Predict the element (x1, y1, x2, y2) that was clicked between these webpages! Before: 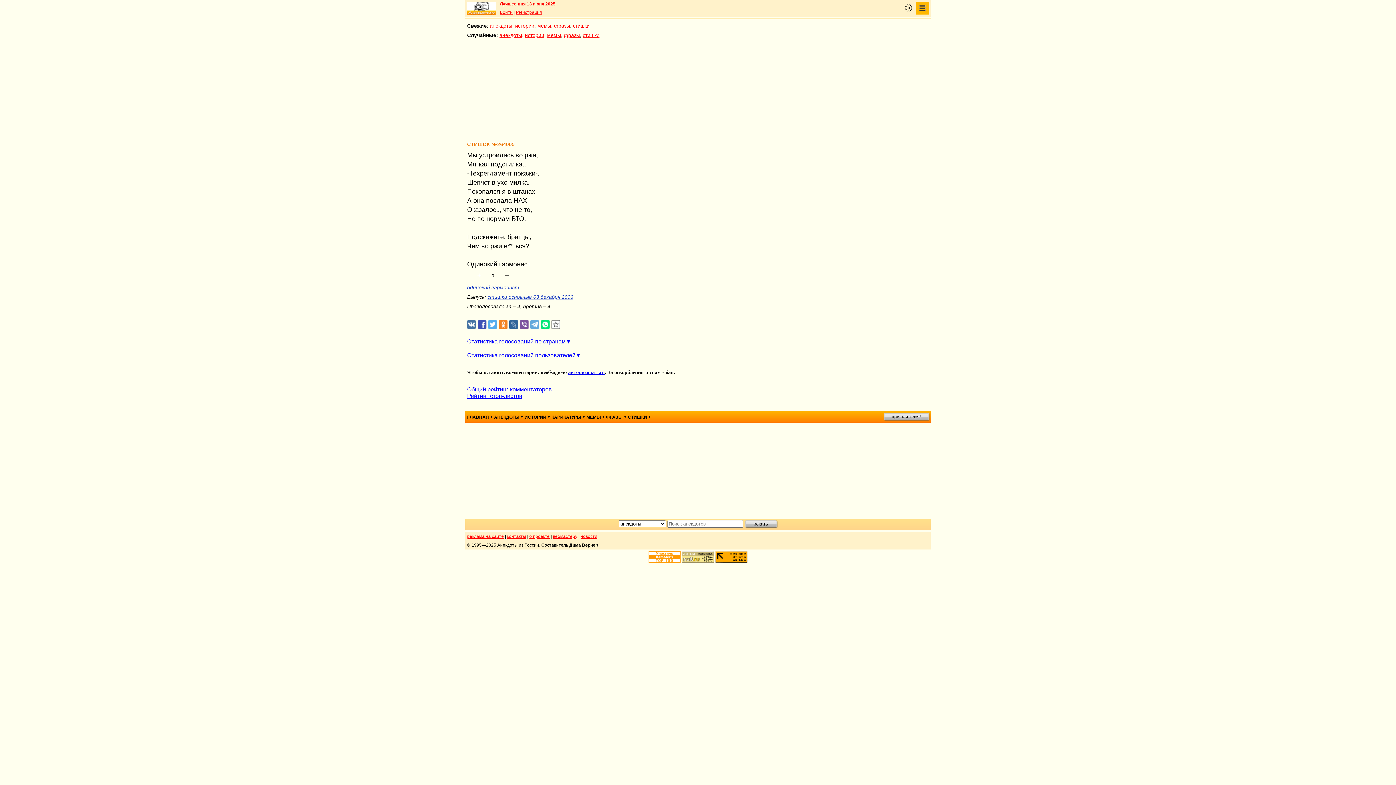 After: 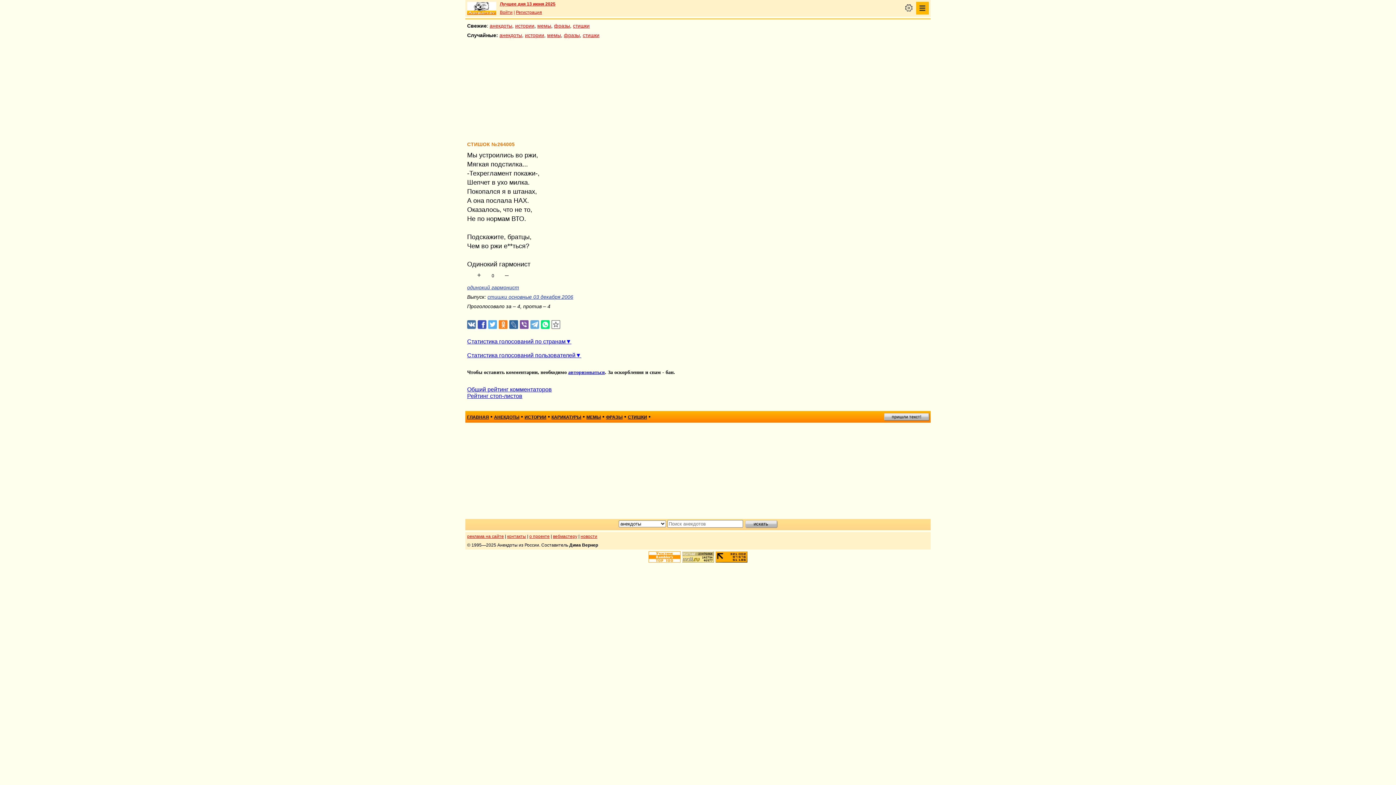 Action: bbox: (648, 551, 680, 562)